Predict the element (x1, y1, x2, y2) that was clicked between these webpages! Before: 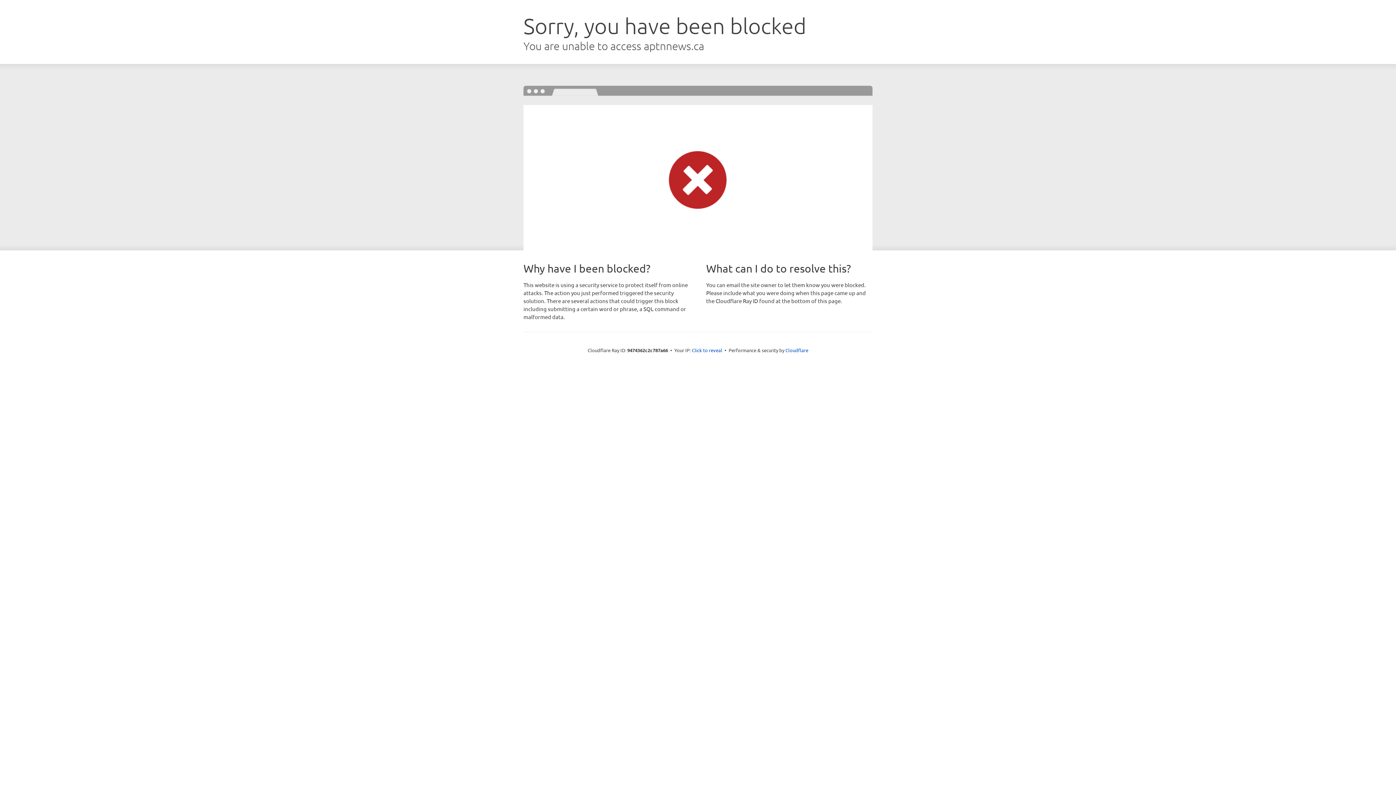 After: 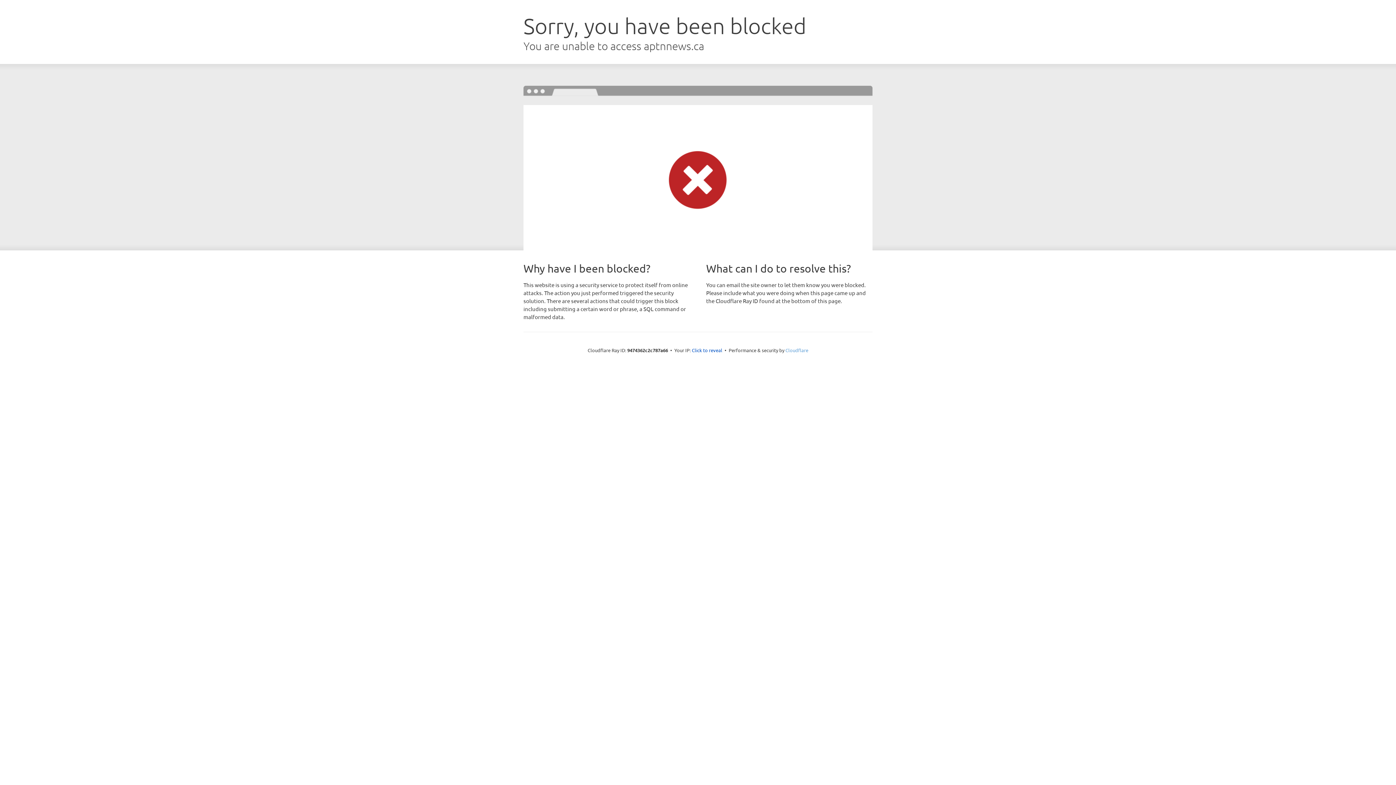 Action: bbox: (785, 347, 808, 353) label: Cloudflare